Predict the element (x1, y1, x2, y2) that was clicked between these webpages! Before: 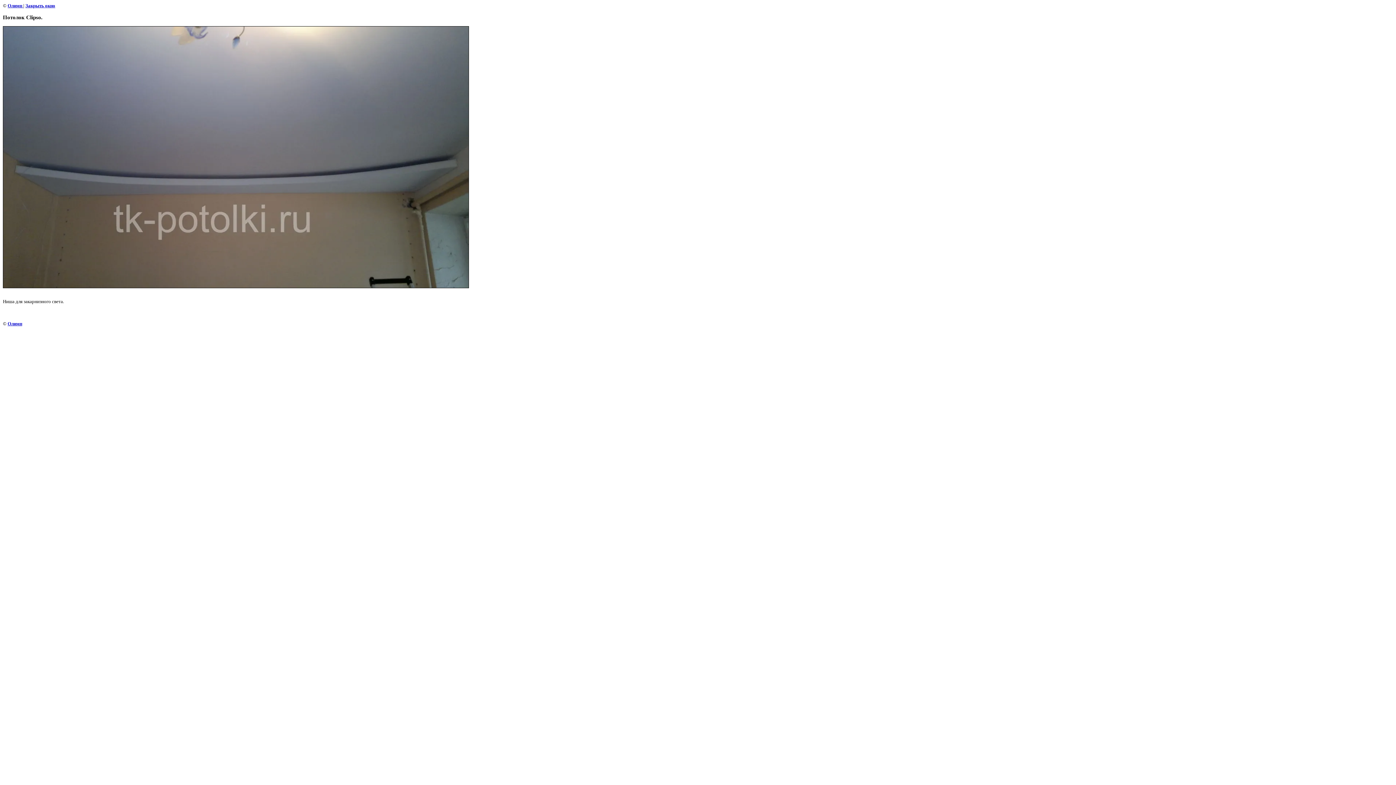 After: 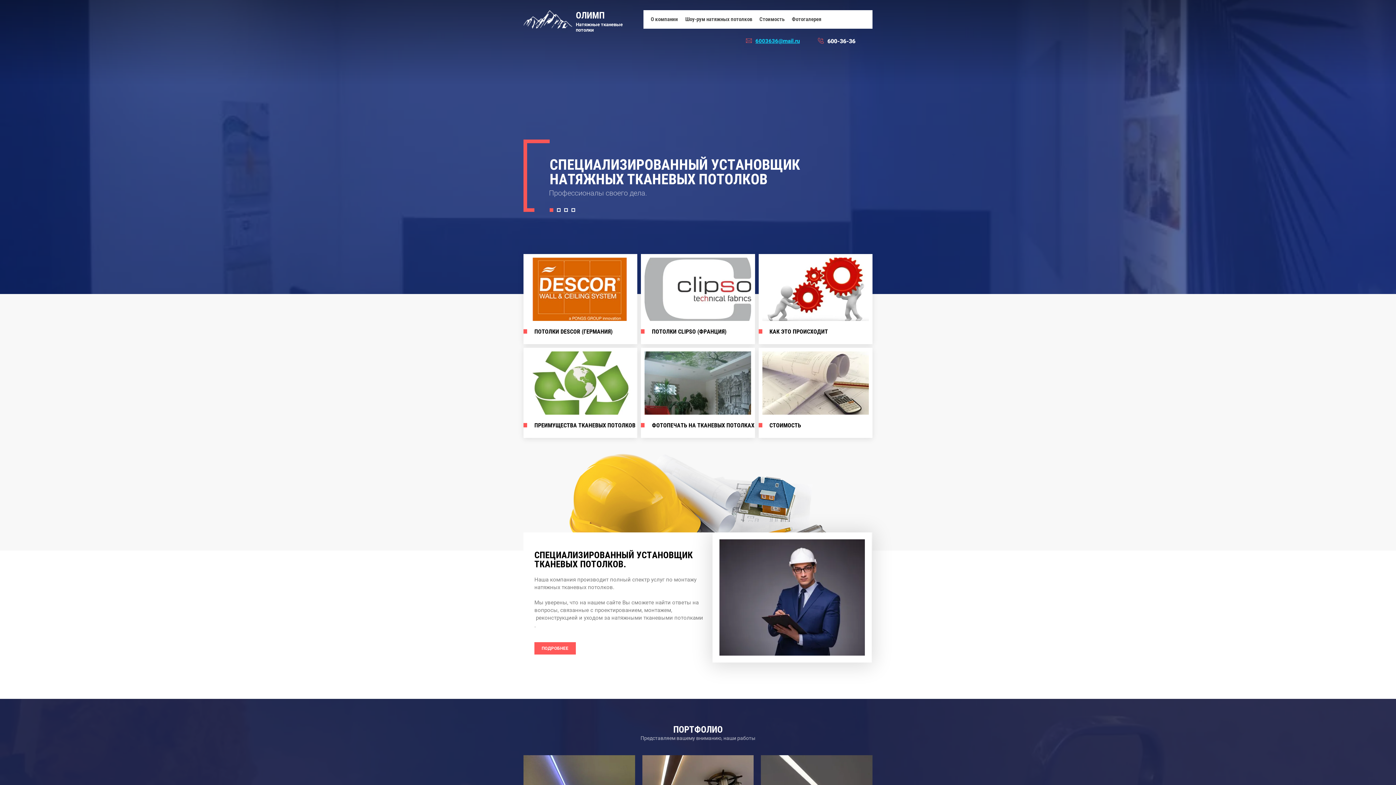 Action: bbox: (7, 2, 23, 8) label: Олимп 